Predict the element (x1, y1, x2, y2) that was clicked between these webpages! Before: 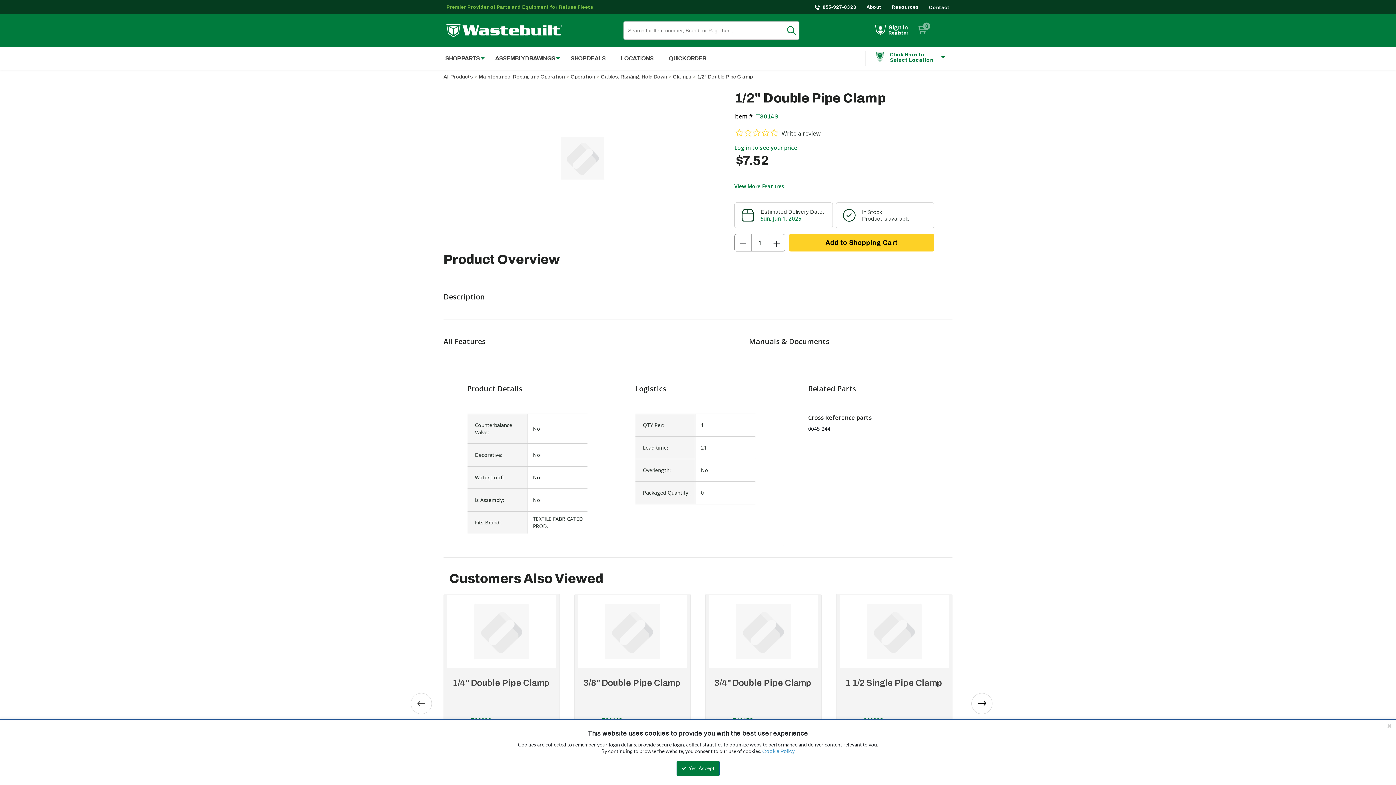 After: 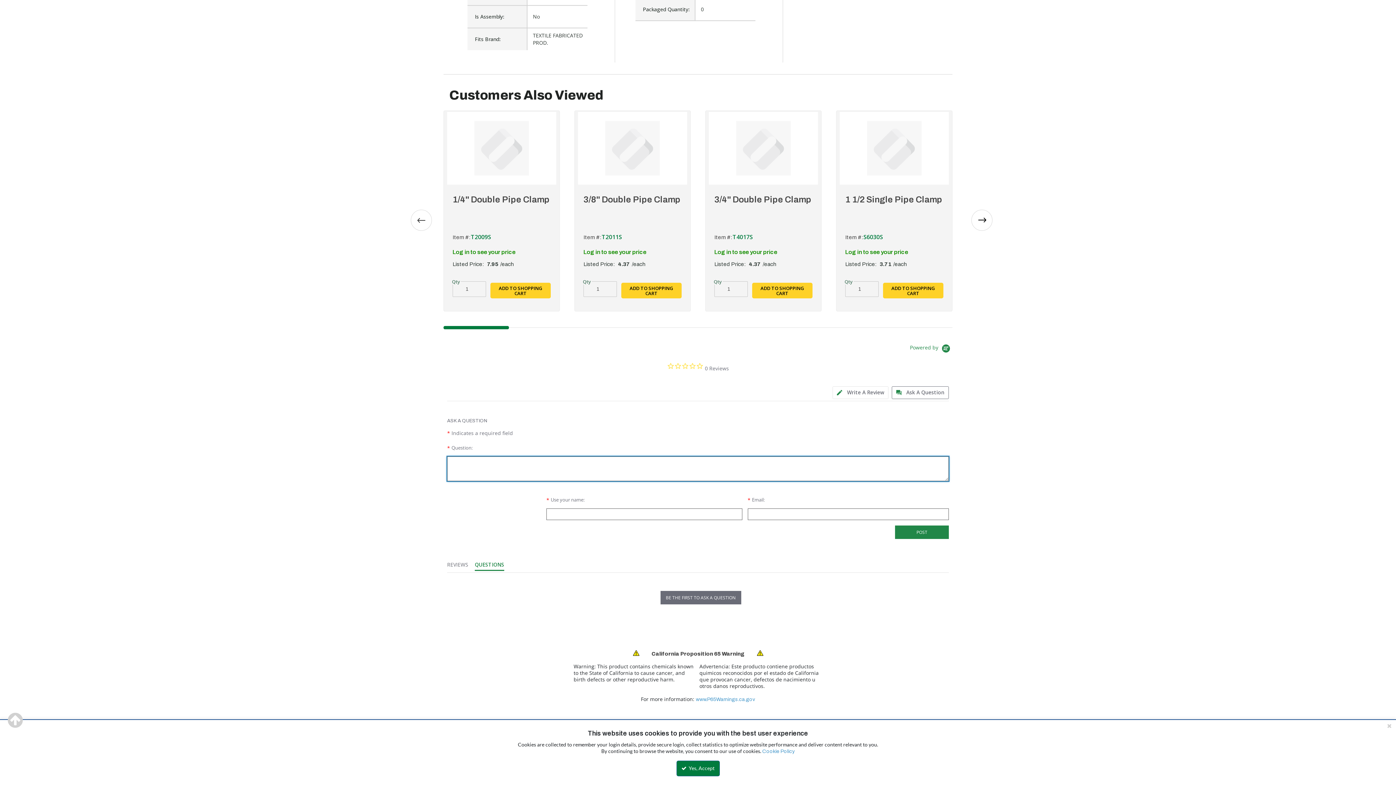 Action: label: Click the button to ask a question bbox: (892, 616, 949, 629)